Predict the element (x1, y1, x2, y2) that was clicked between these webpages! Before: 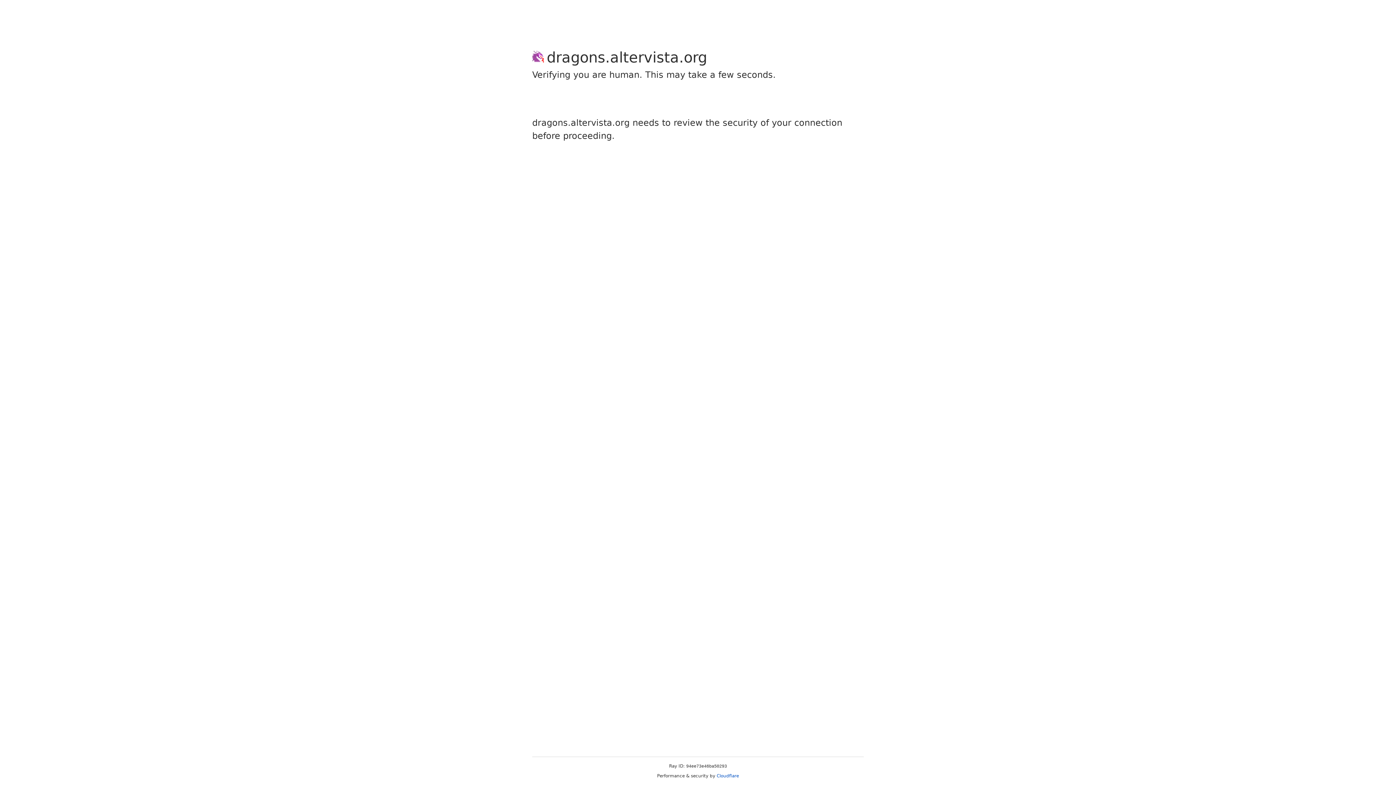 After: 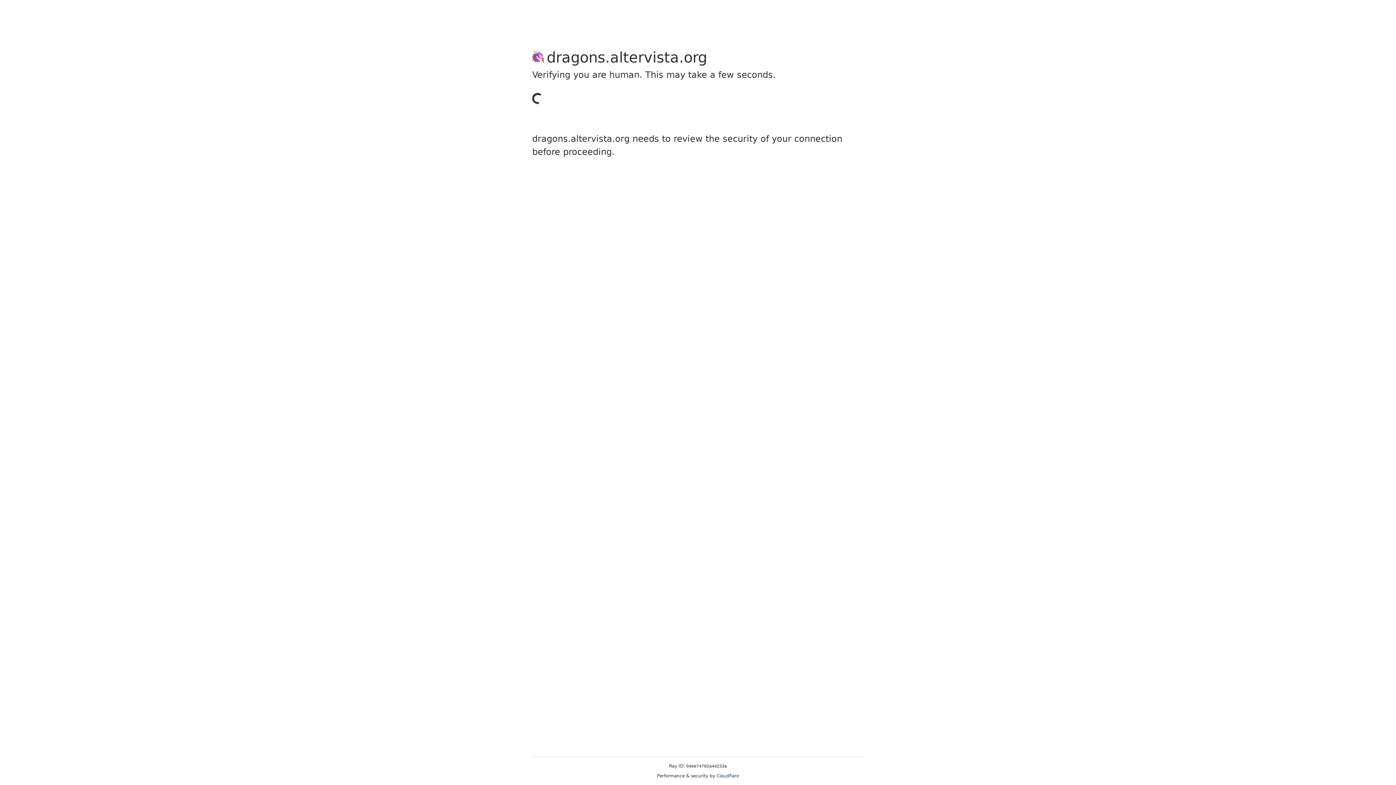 Action: bbox: (716, 773, 739, 778) label: Cloudflare